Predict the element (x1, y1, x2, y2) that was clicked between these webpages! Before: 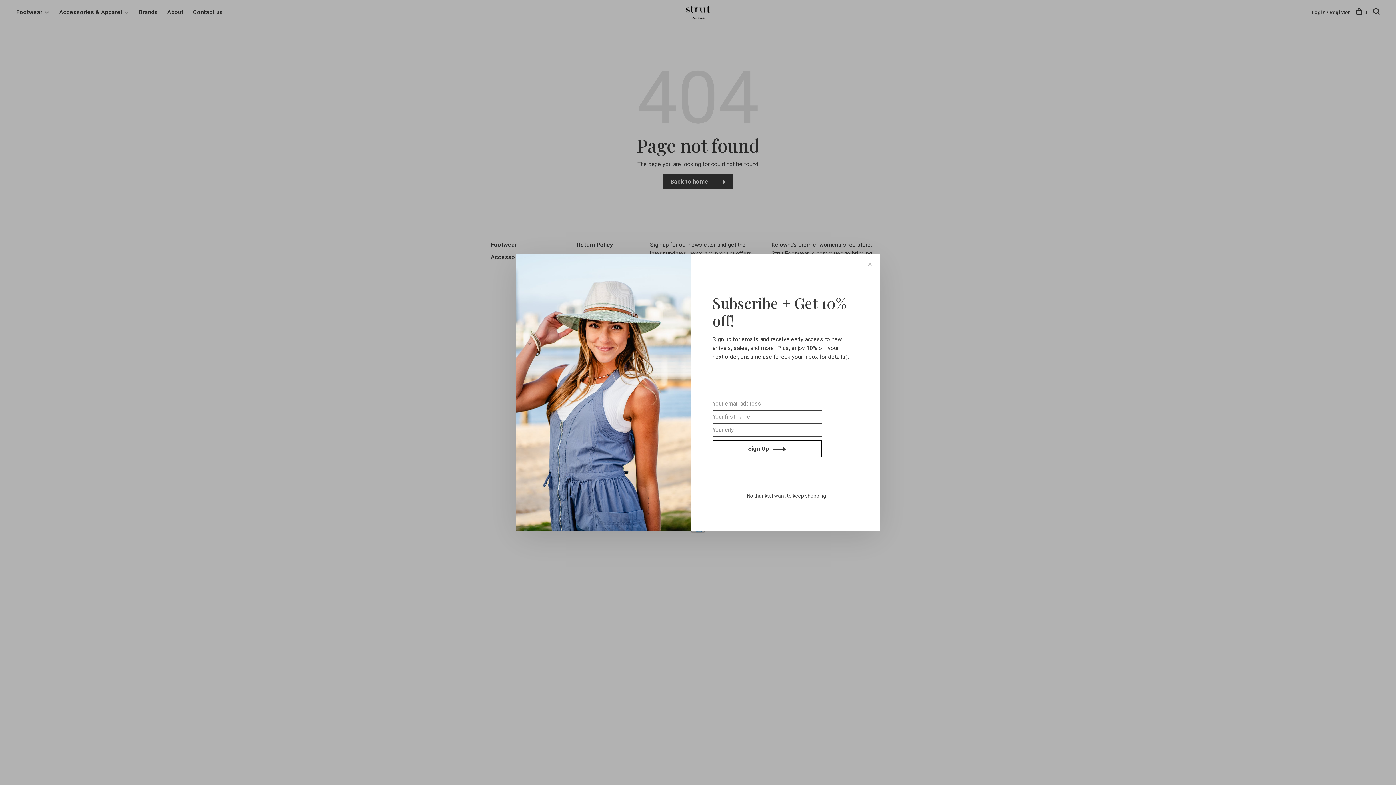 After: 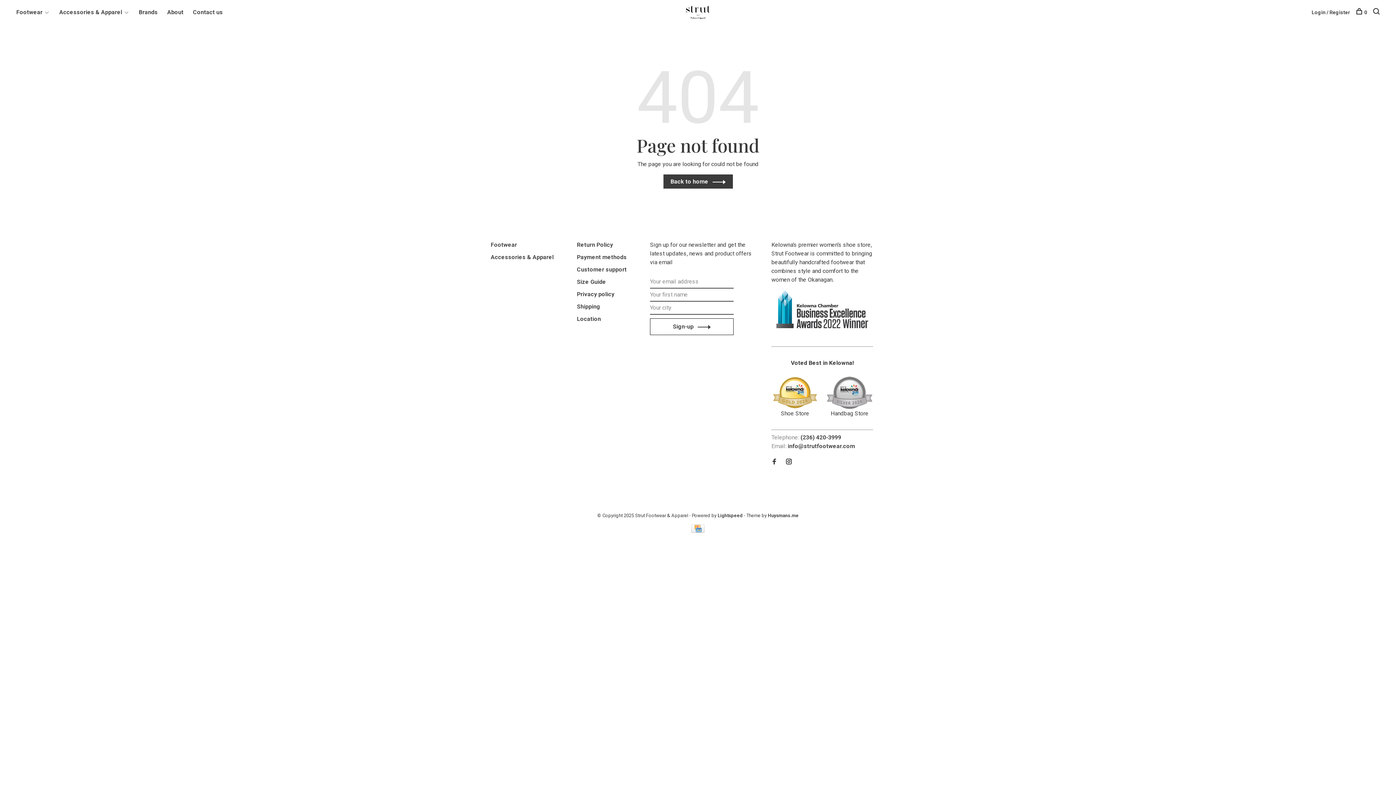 Action: label: No thanks, I want to keep shopping. bbox: (747, 493, 827, 498)